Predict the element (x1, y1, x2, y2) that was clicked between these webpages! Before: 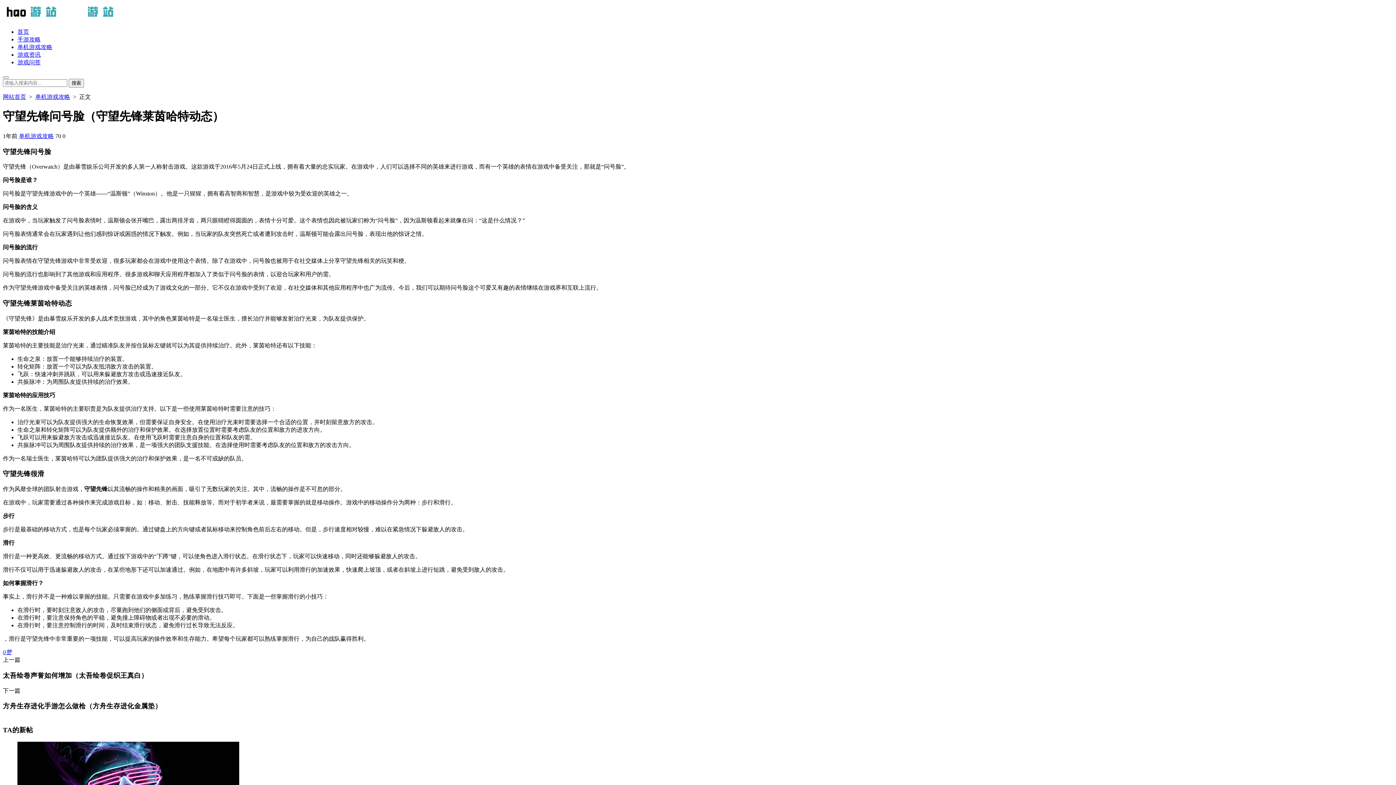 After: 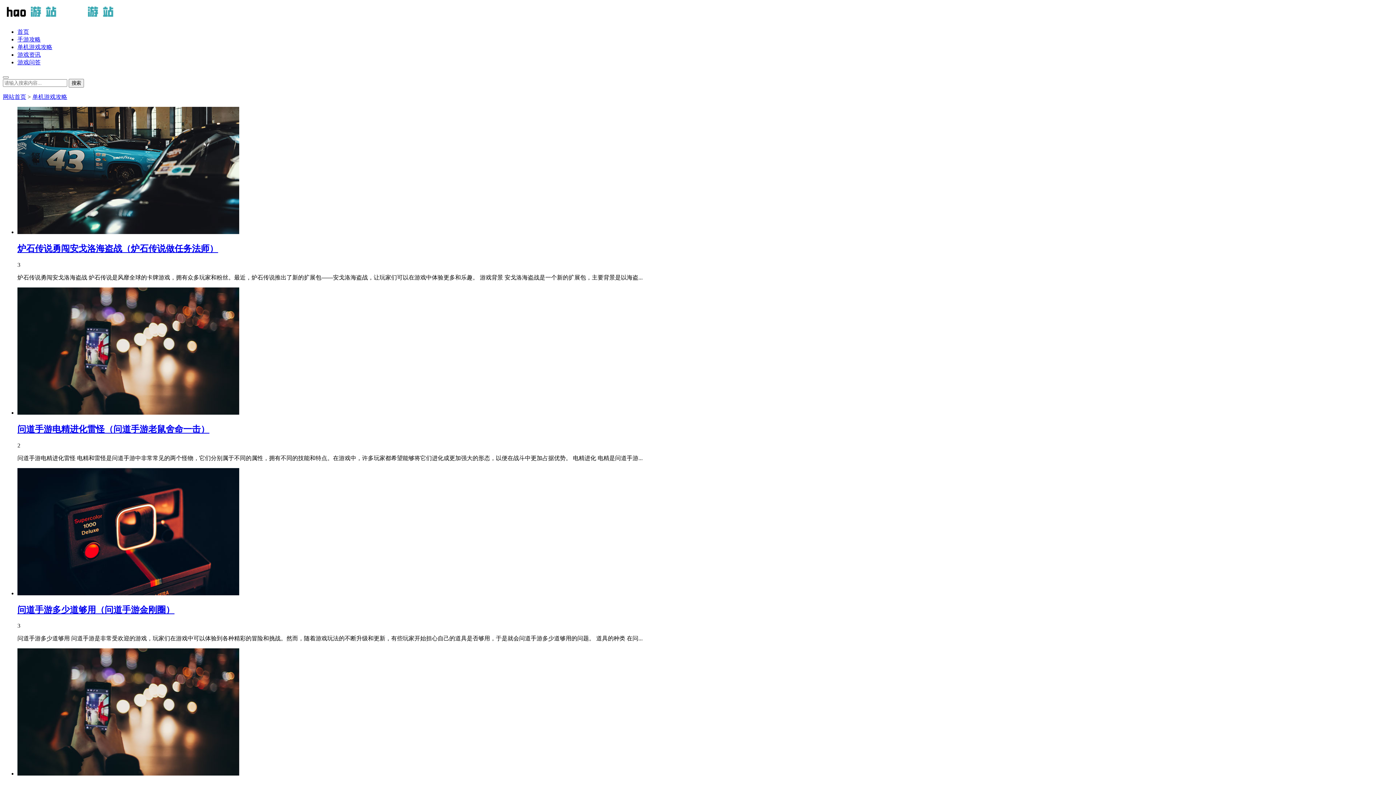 Action: bbox: (17, 44, 52, 50) label: 单机游戏攻略